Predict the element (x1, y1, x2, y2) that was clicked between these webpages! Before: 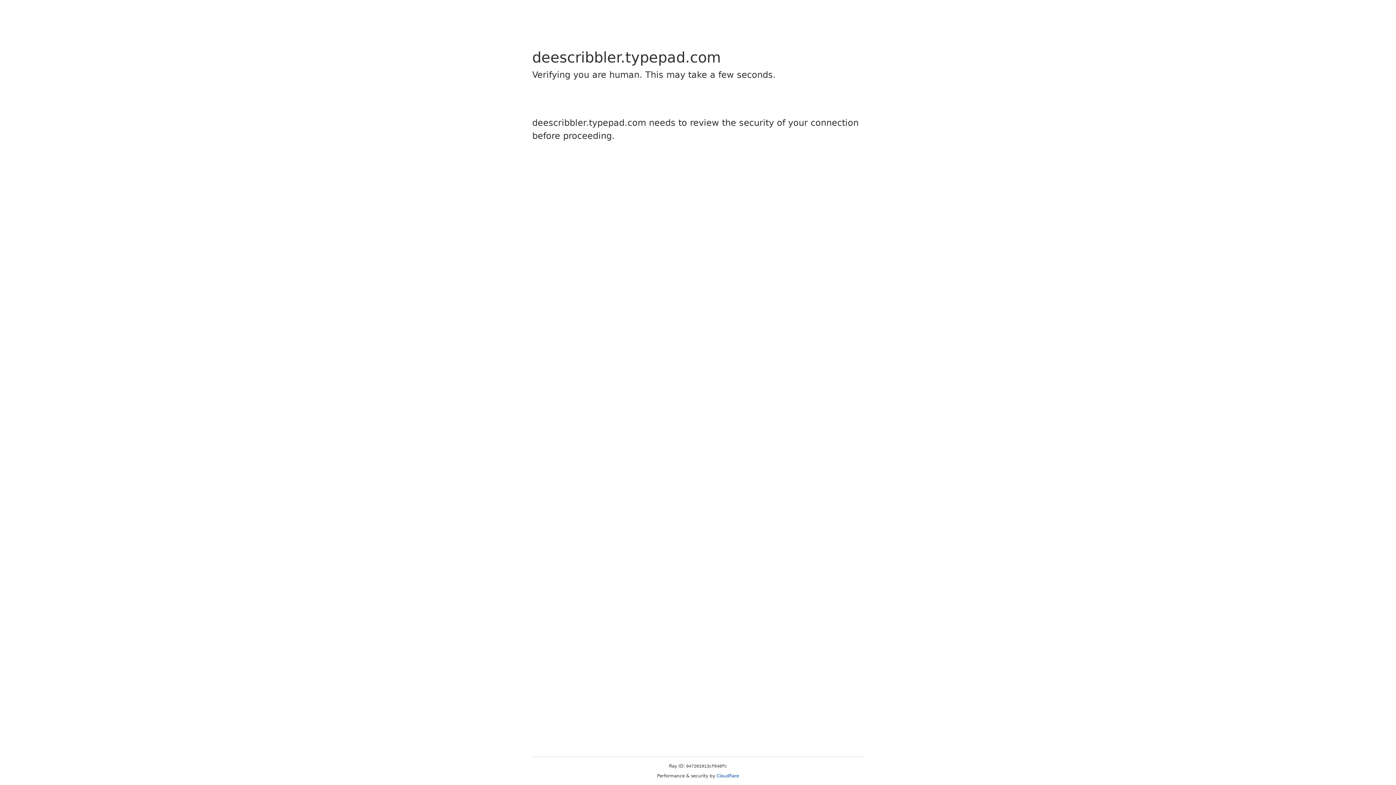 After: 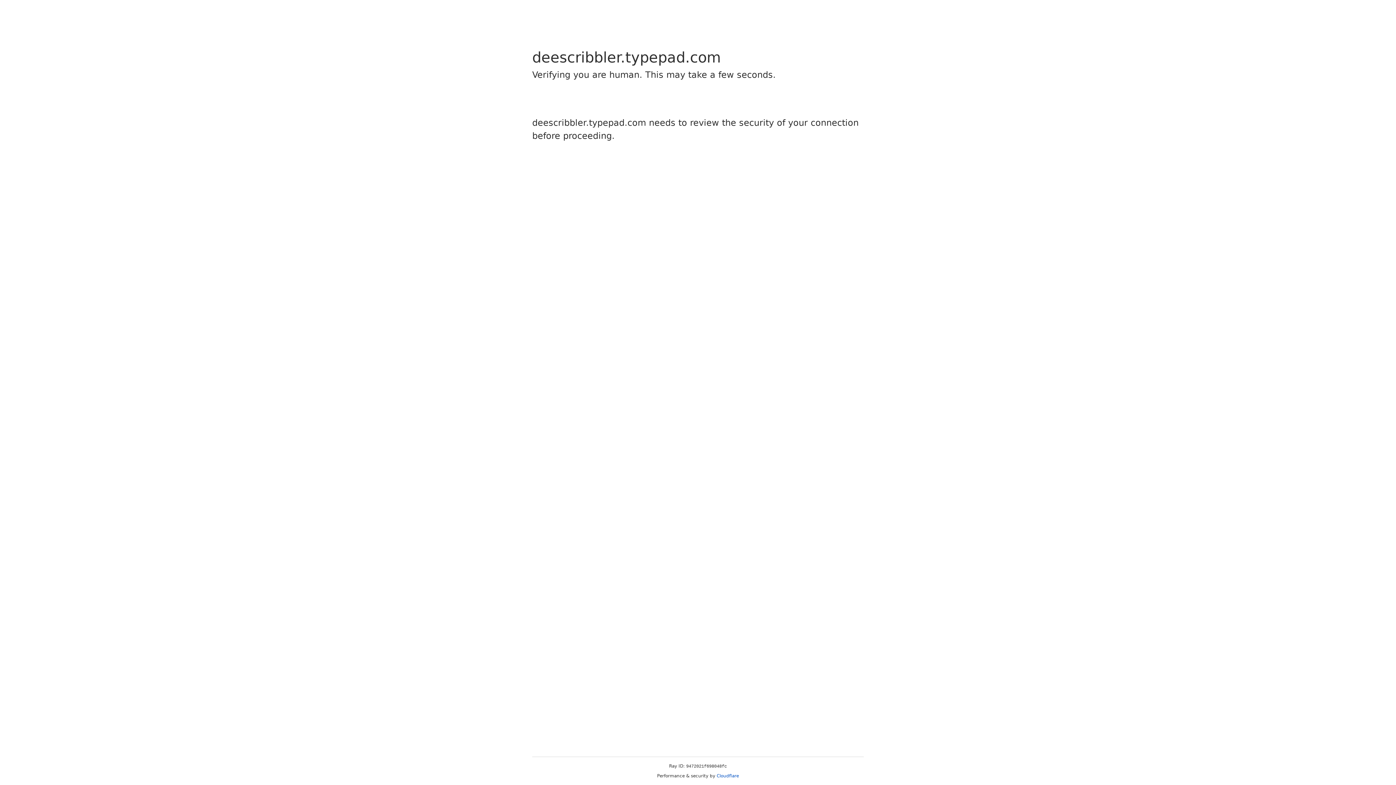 Action: label: Cloudflare bbox: (716, 773, 739, 778)